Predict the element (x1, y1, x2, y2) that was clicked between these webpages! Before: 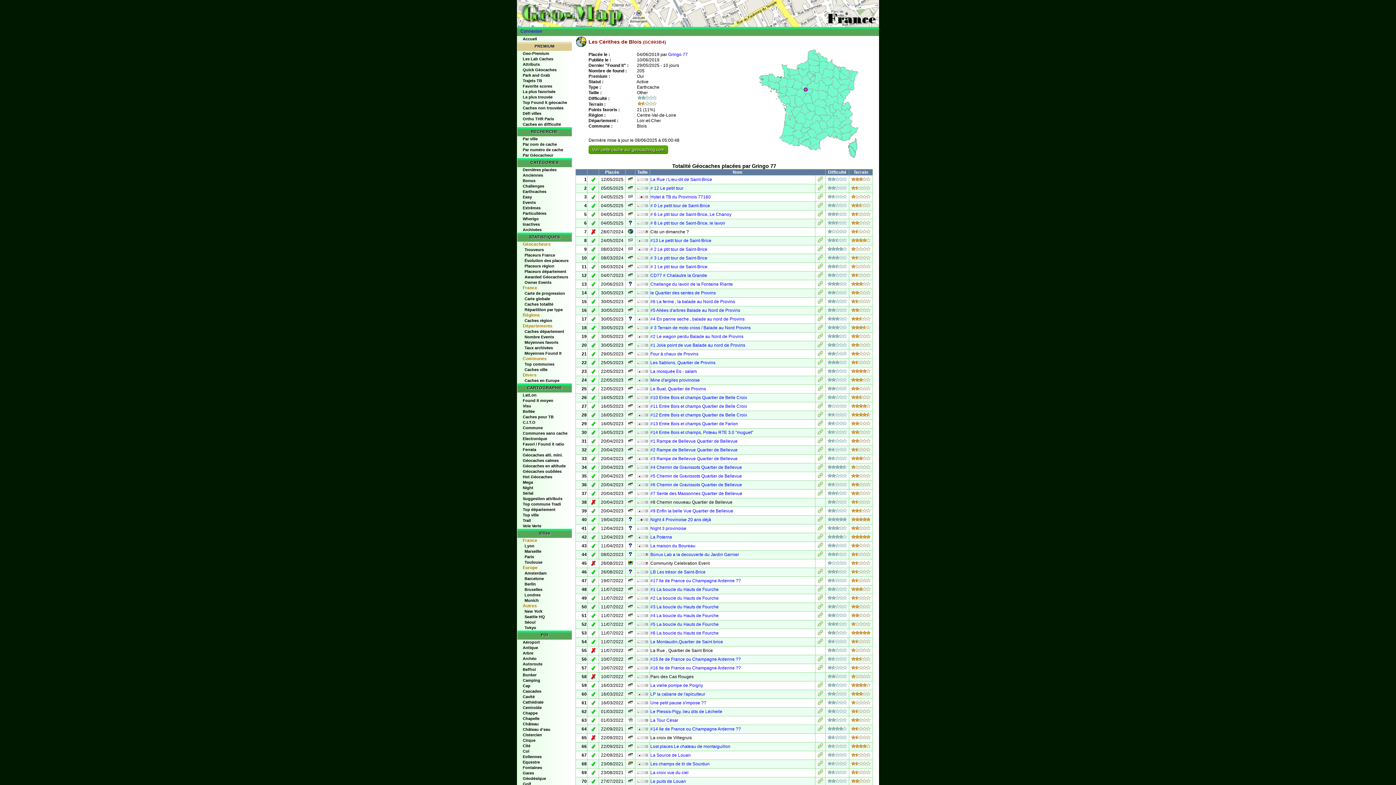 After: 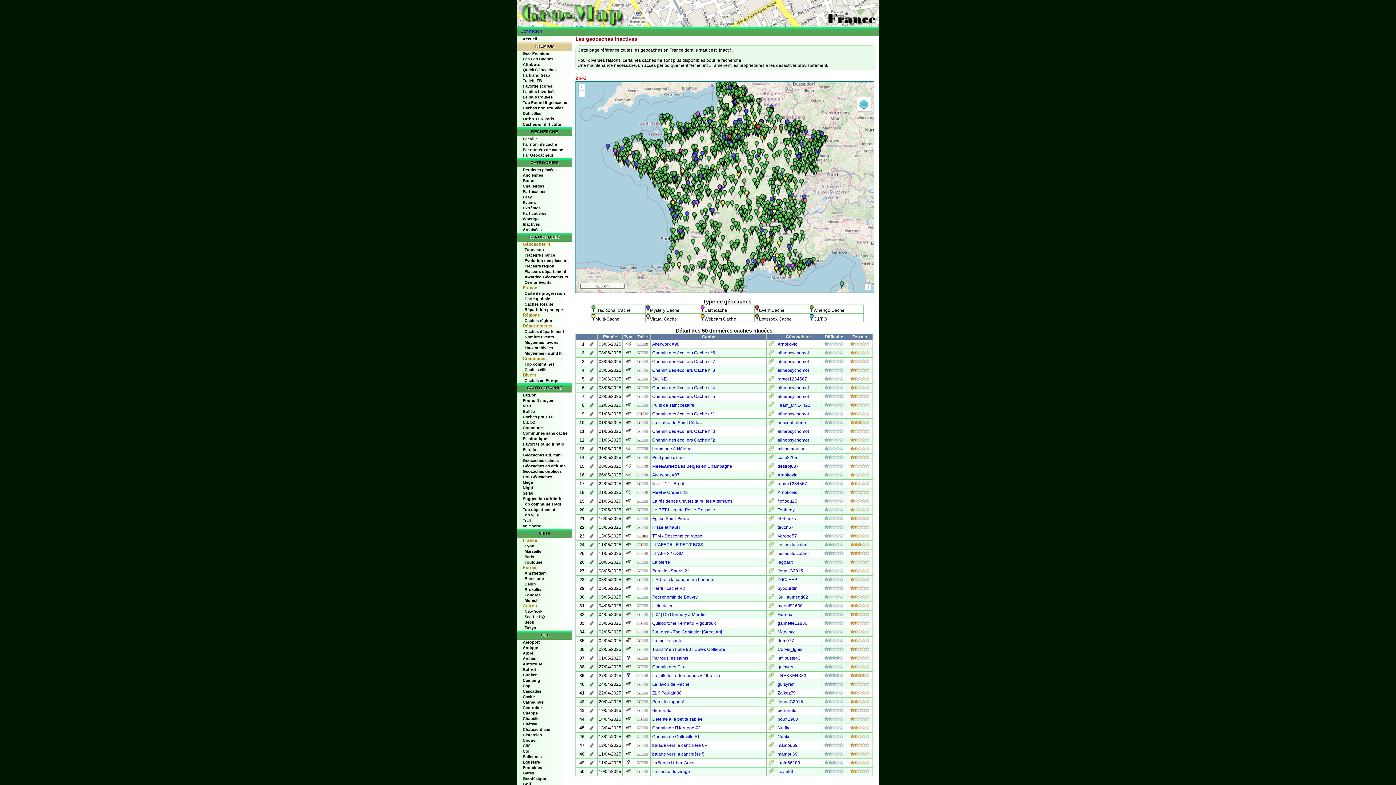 Action: label: Inactives bbox: (522, 221, 572, 227)